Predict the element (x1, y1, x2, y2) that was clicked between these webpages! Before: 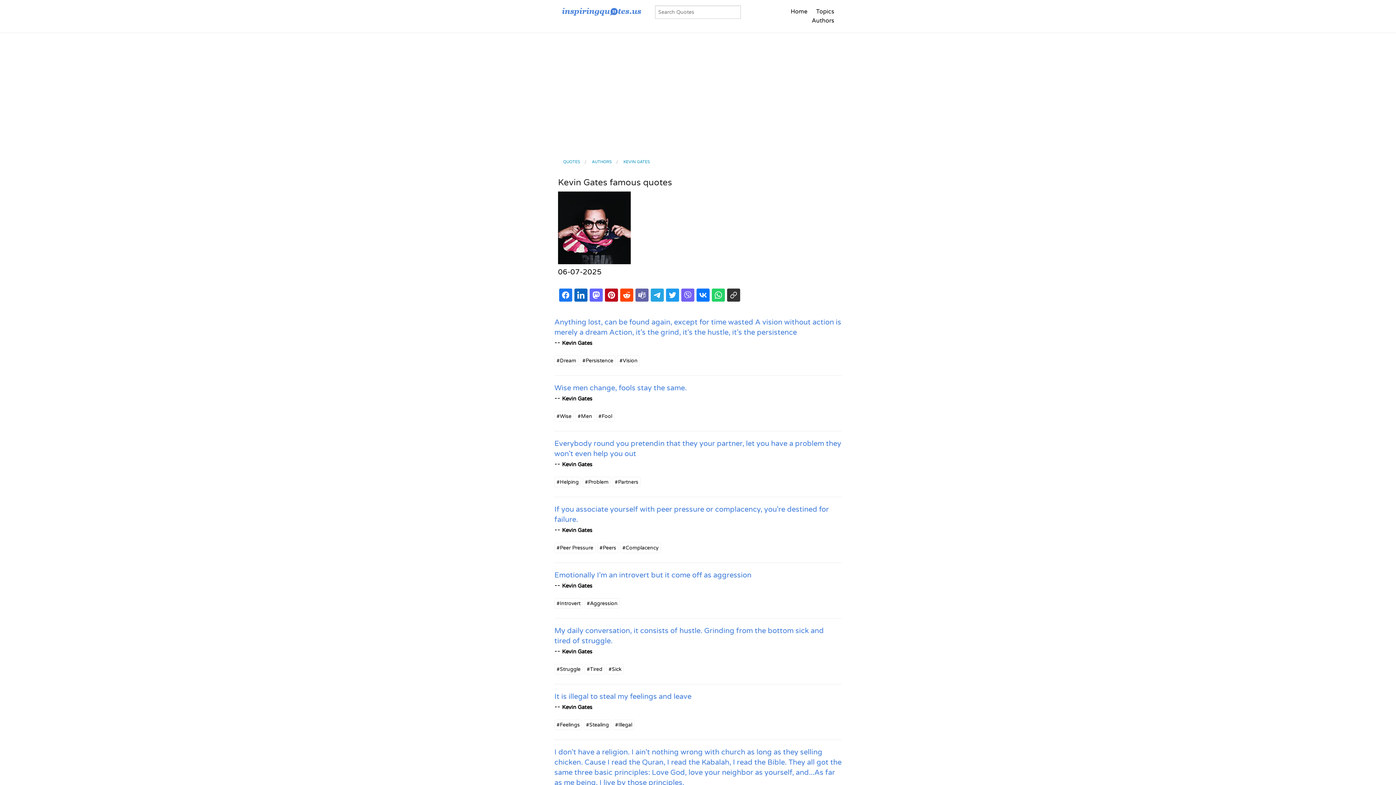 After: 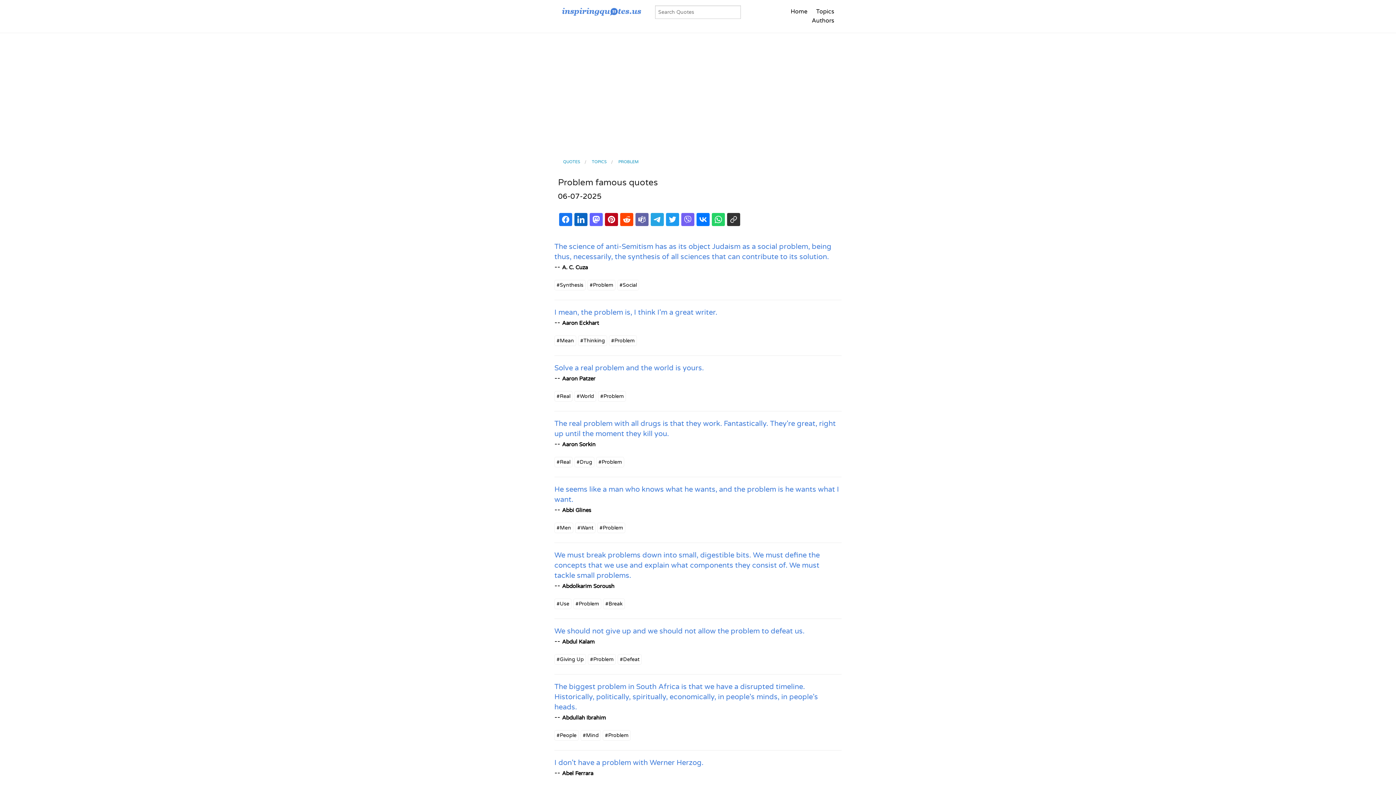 Action: label: #Problem bbox: (582, 477, 610, 487)